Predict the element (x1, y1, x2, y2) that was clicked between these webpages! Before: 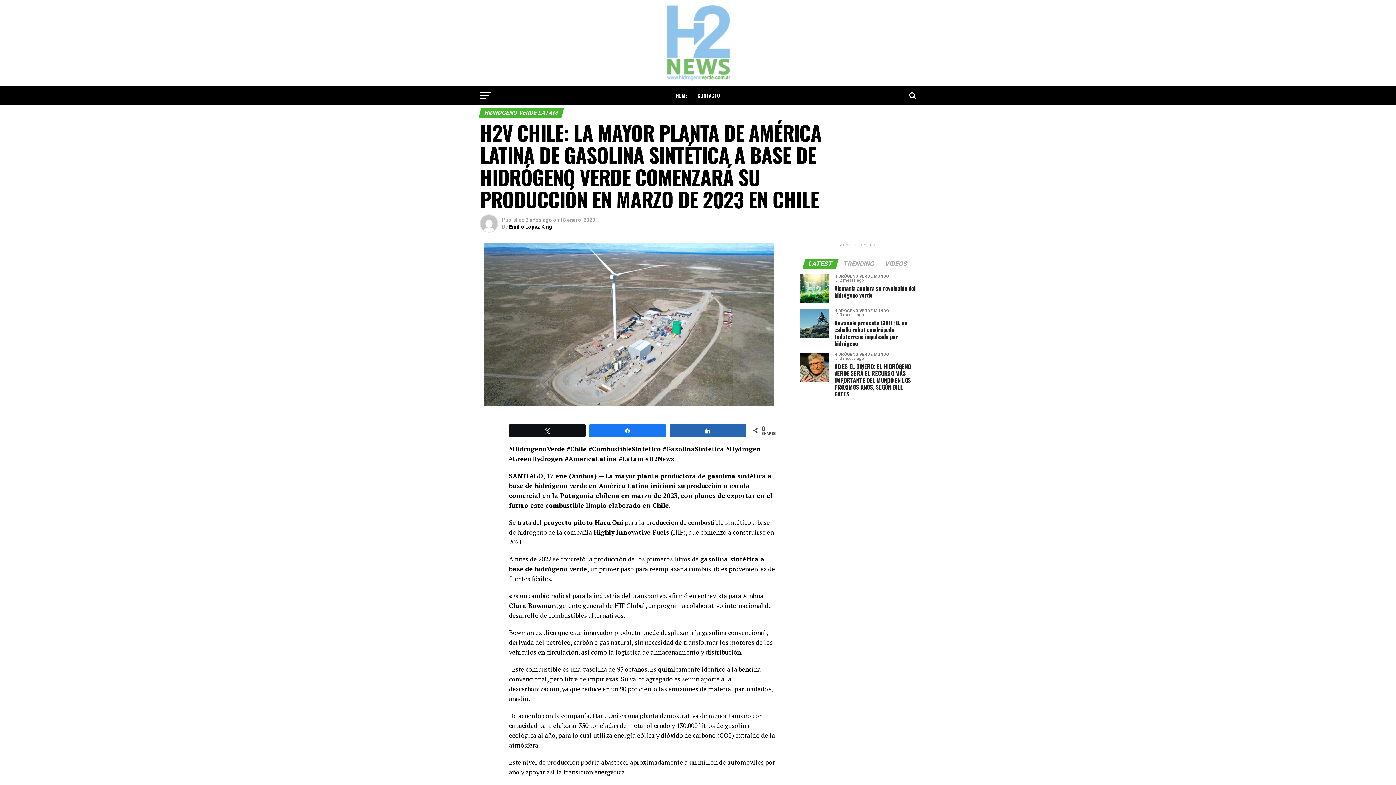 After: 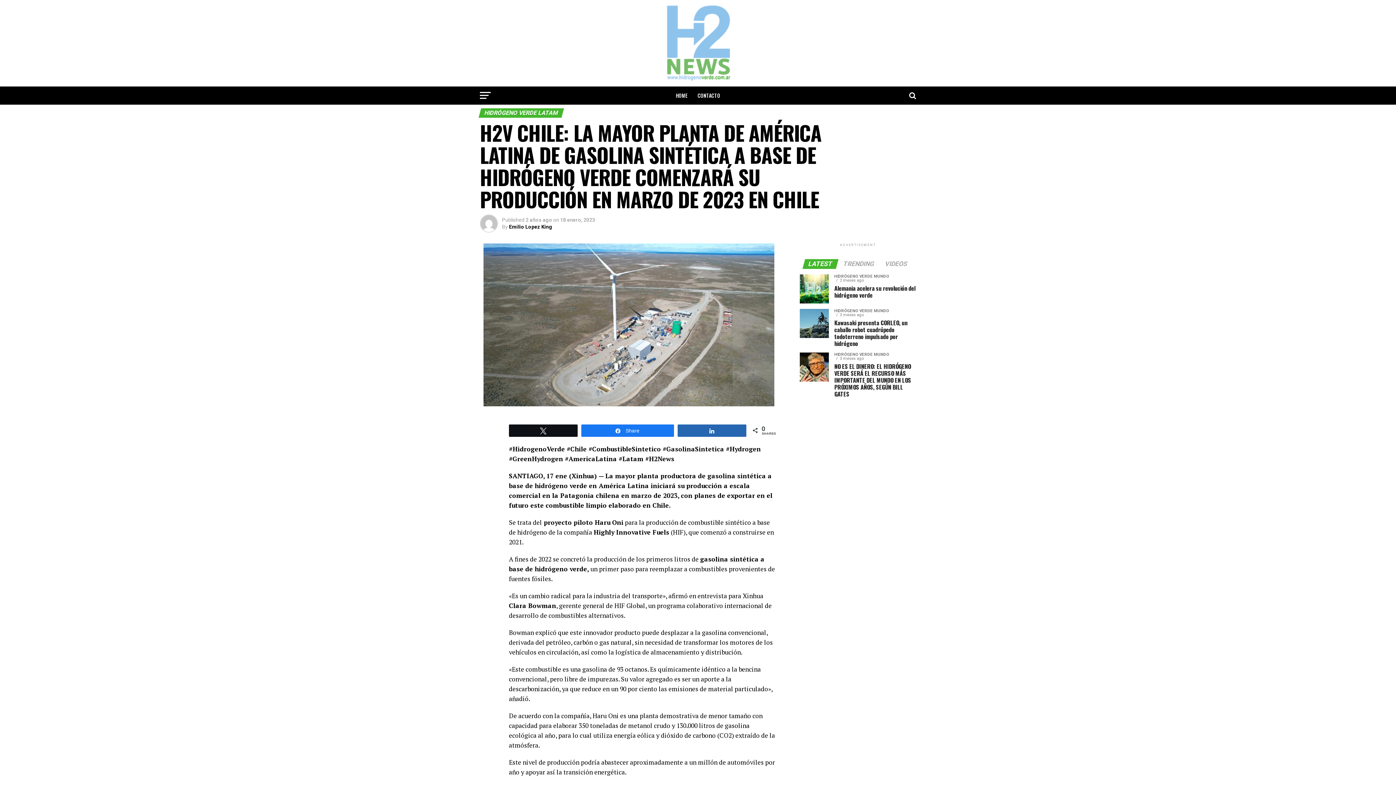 Action: bbox: (589, 425, 665, 436) label: Share